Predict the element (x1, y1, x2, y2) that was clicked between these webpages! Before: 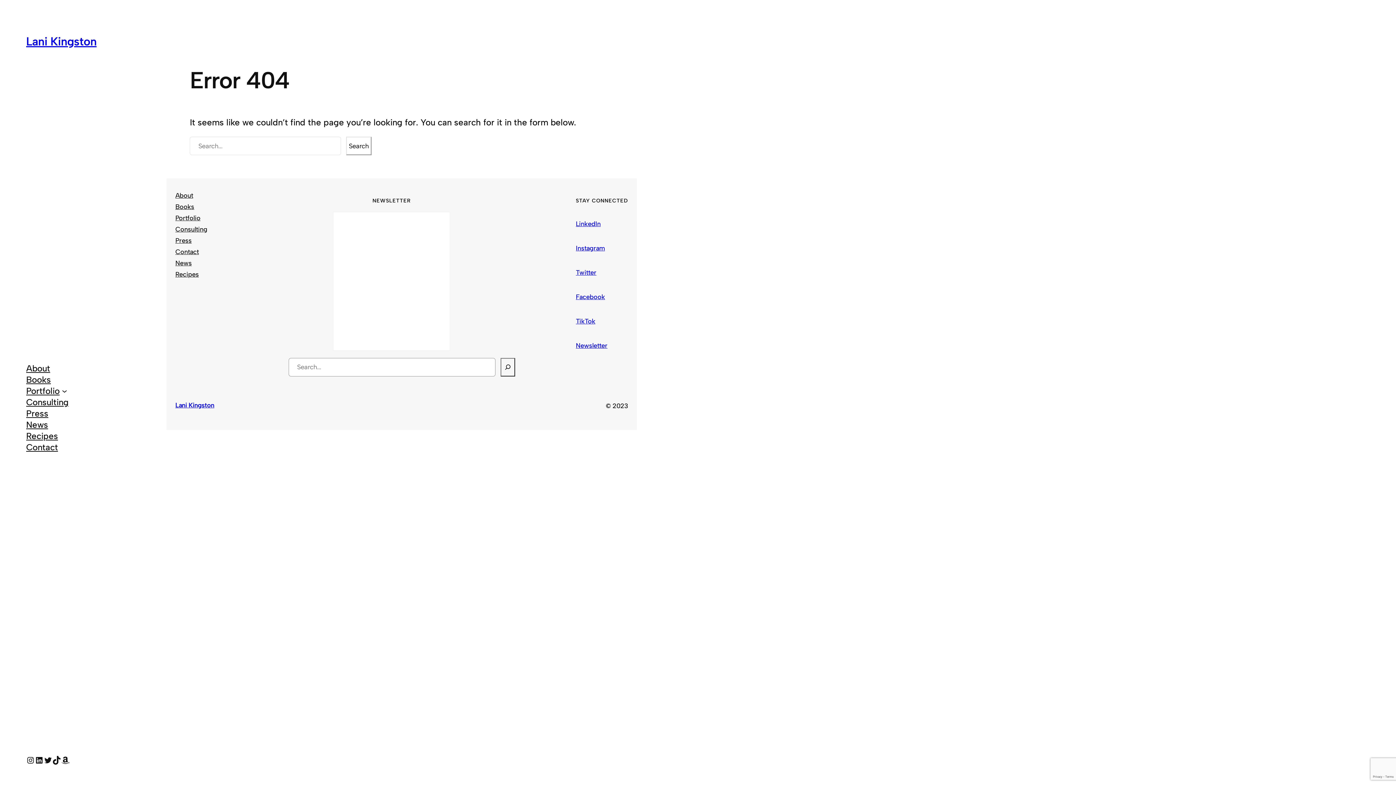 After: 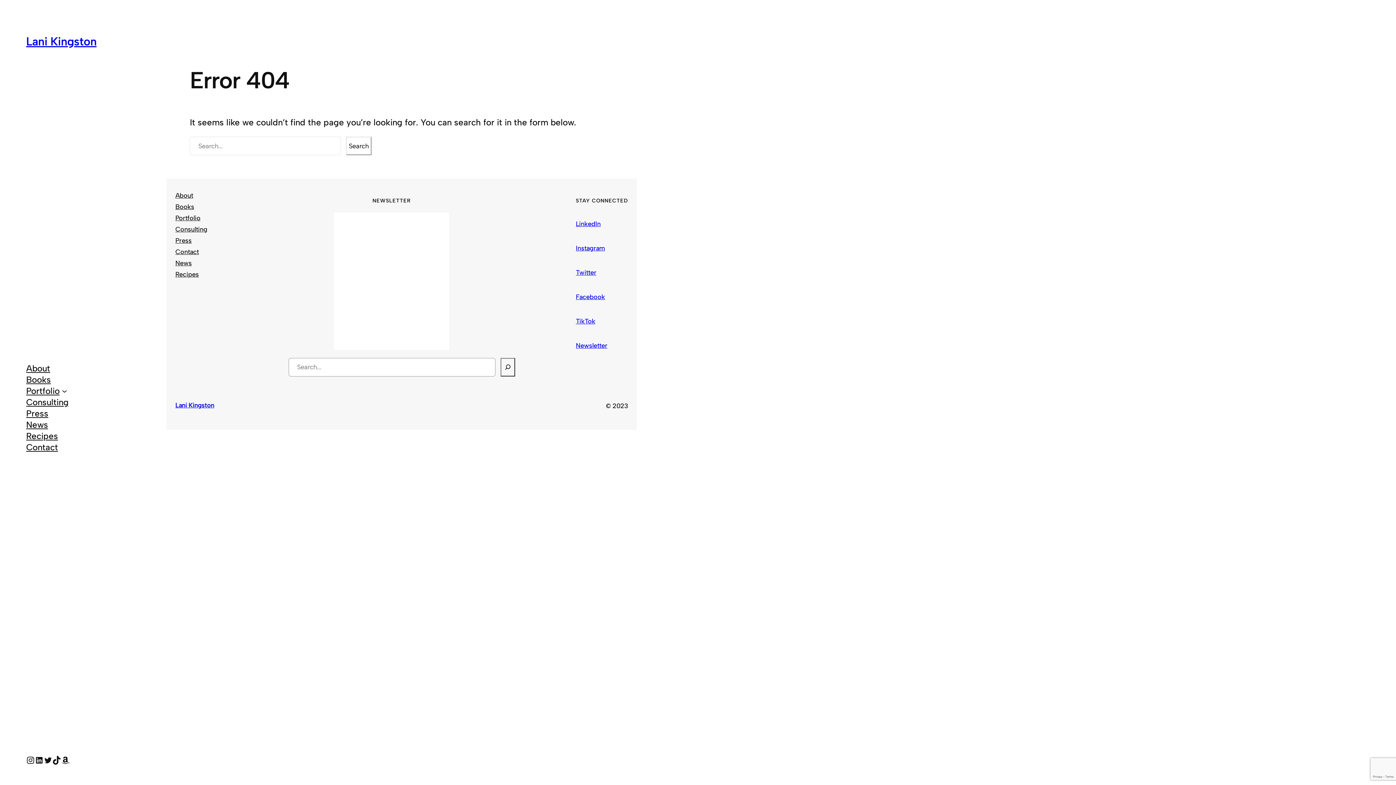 Action: bbox: (26, 756, 34, 765) label: Instagram